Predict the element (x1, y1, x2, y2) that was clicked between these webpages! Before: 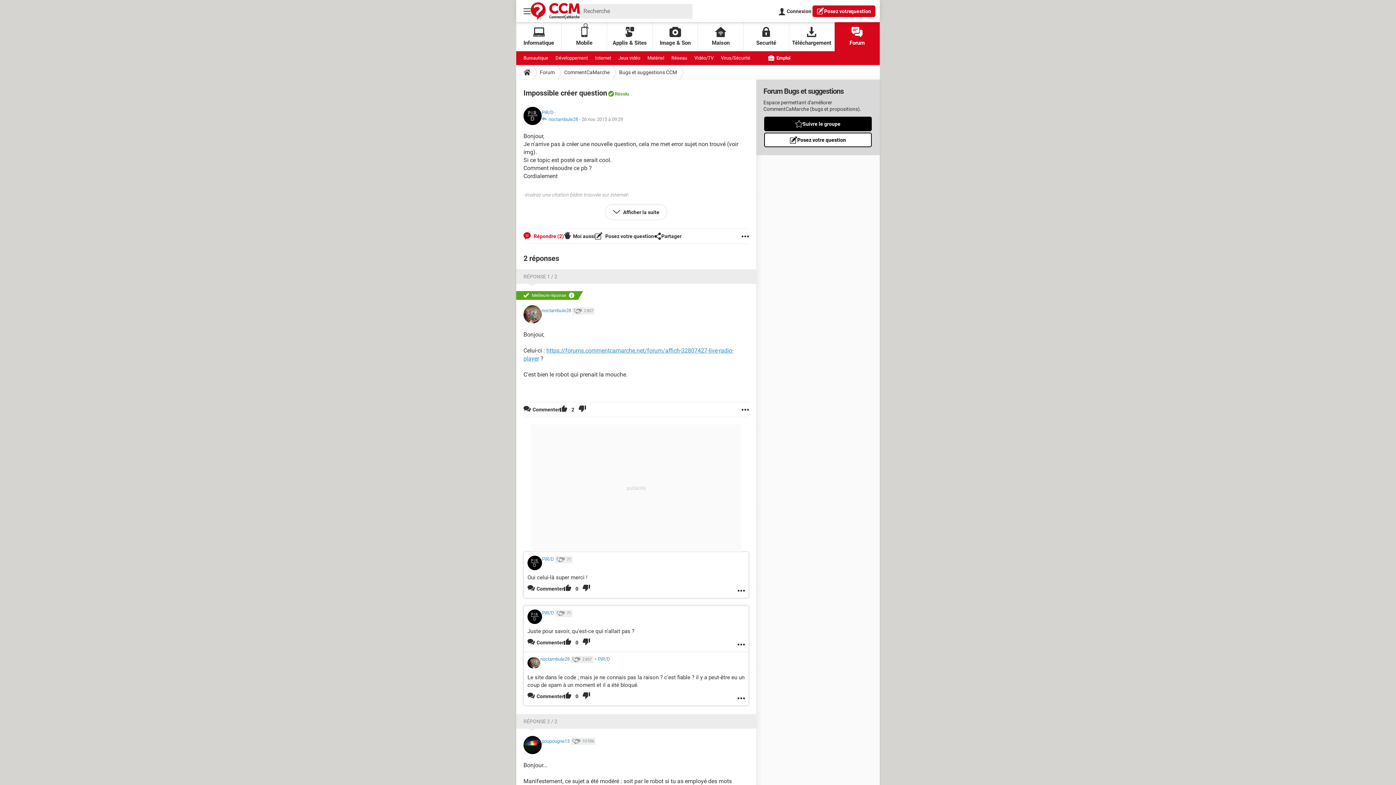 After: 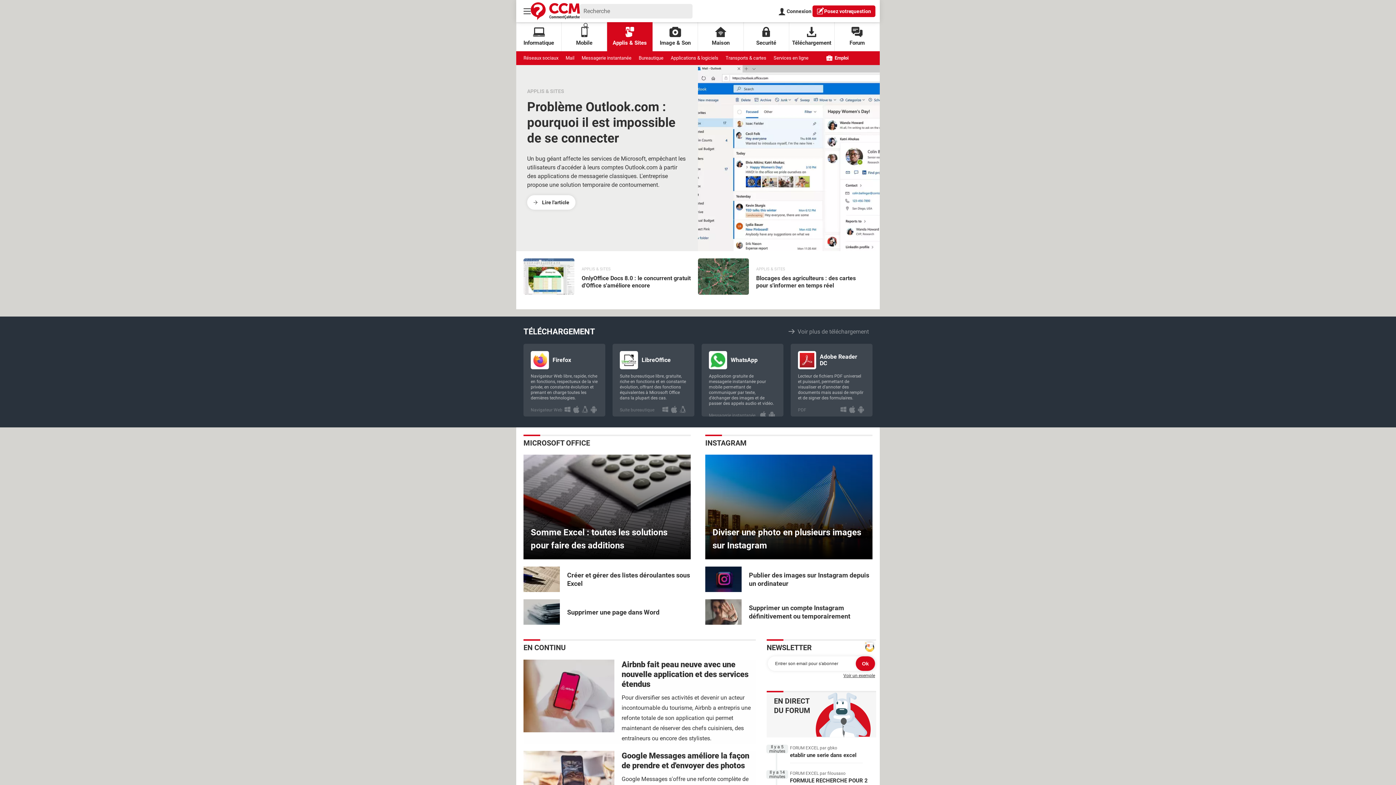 Action: bbox: (607, 22, 652, 51) label: Applis & Sites